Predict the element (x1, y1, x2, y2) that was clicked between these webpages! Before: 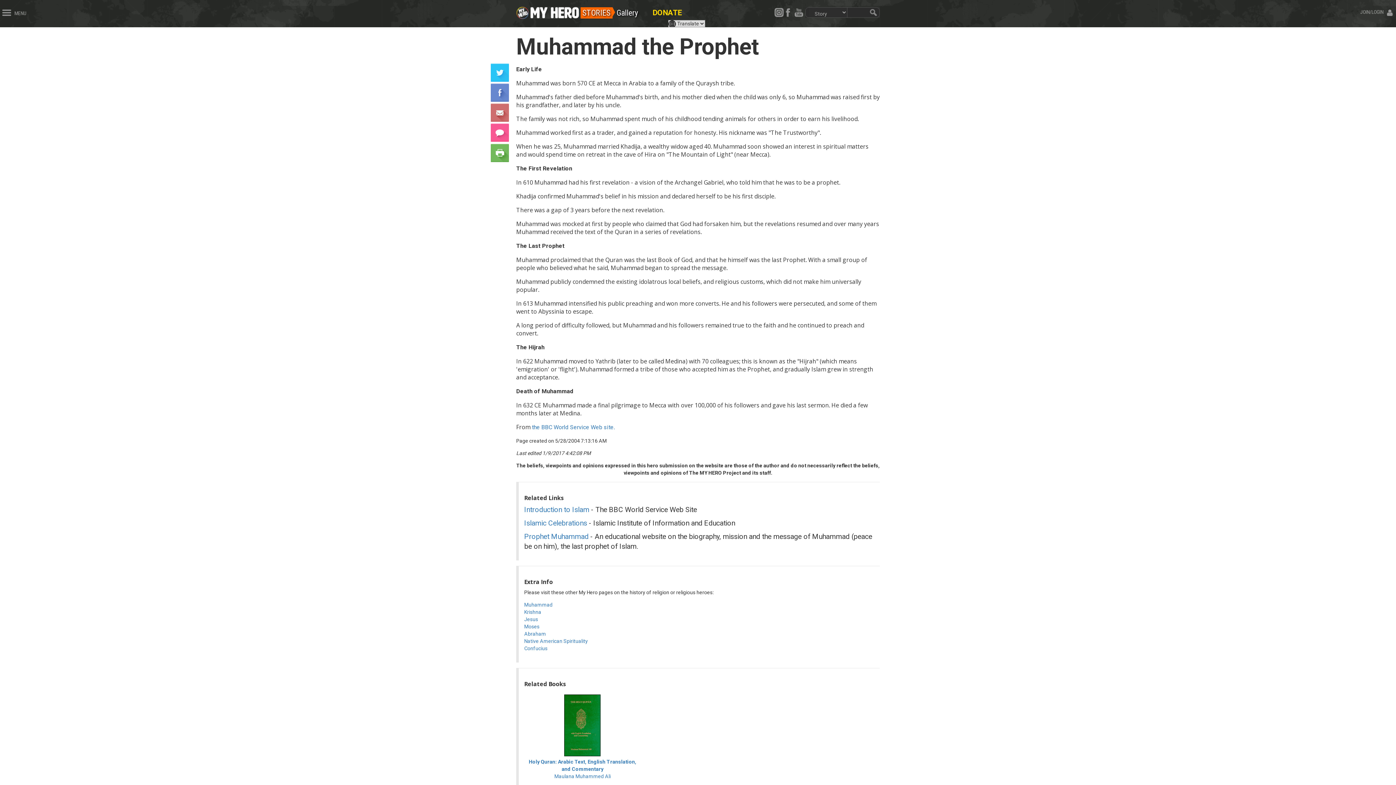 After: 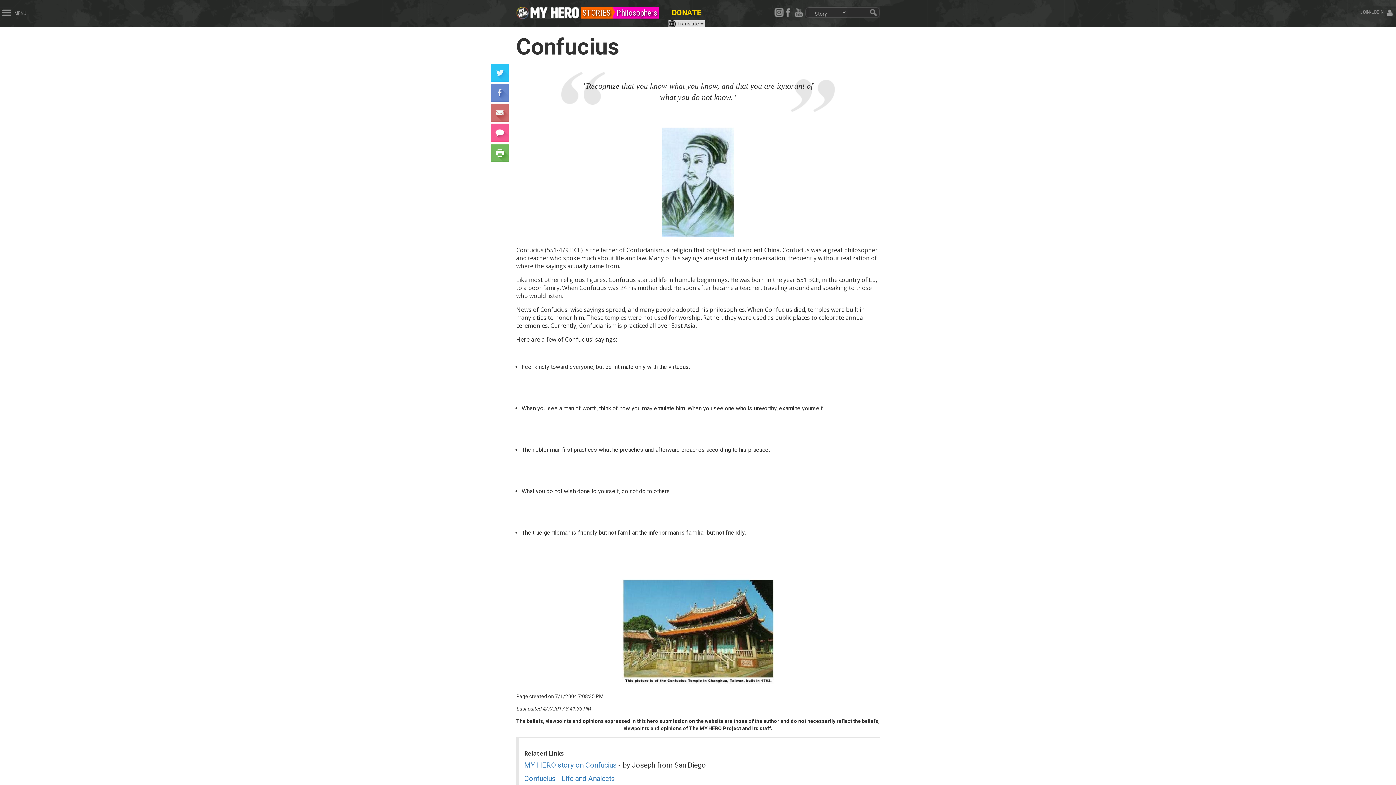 Action: label: Confucius bbox: (524, 645, 547, 651)